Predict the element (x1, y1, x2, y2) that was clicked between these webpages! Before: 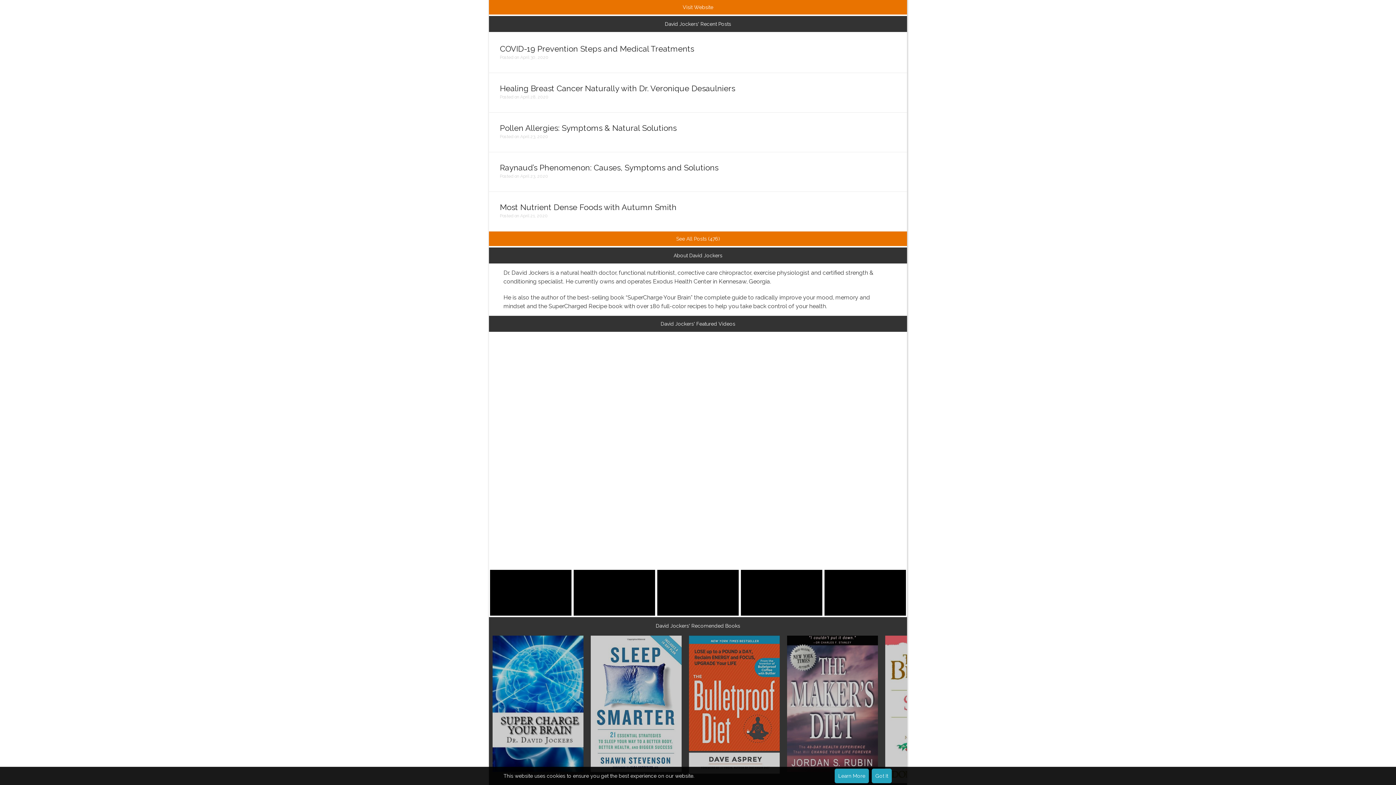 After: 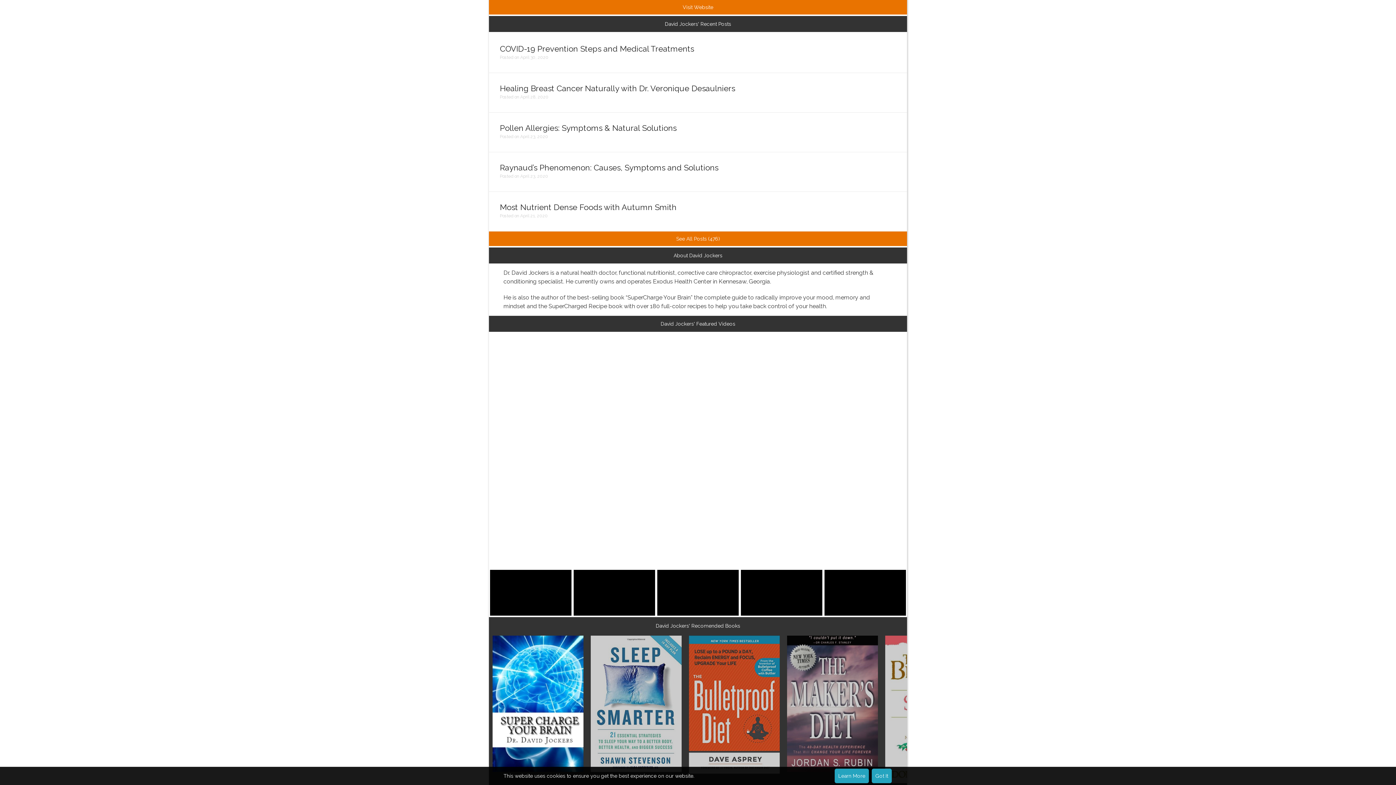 Action: bbox: (492, 636, 583, 642)